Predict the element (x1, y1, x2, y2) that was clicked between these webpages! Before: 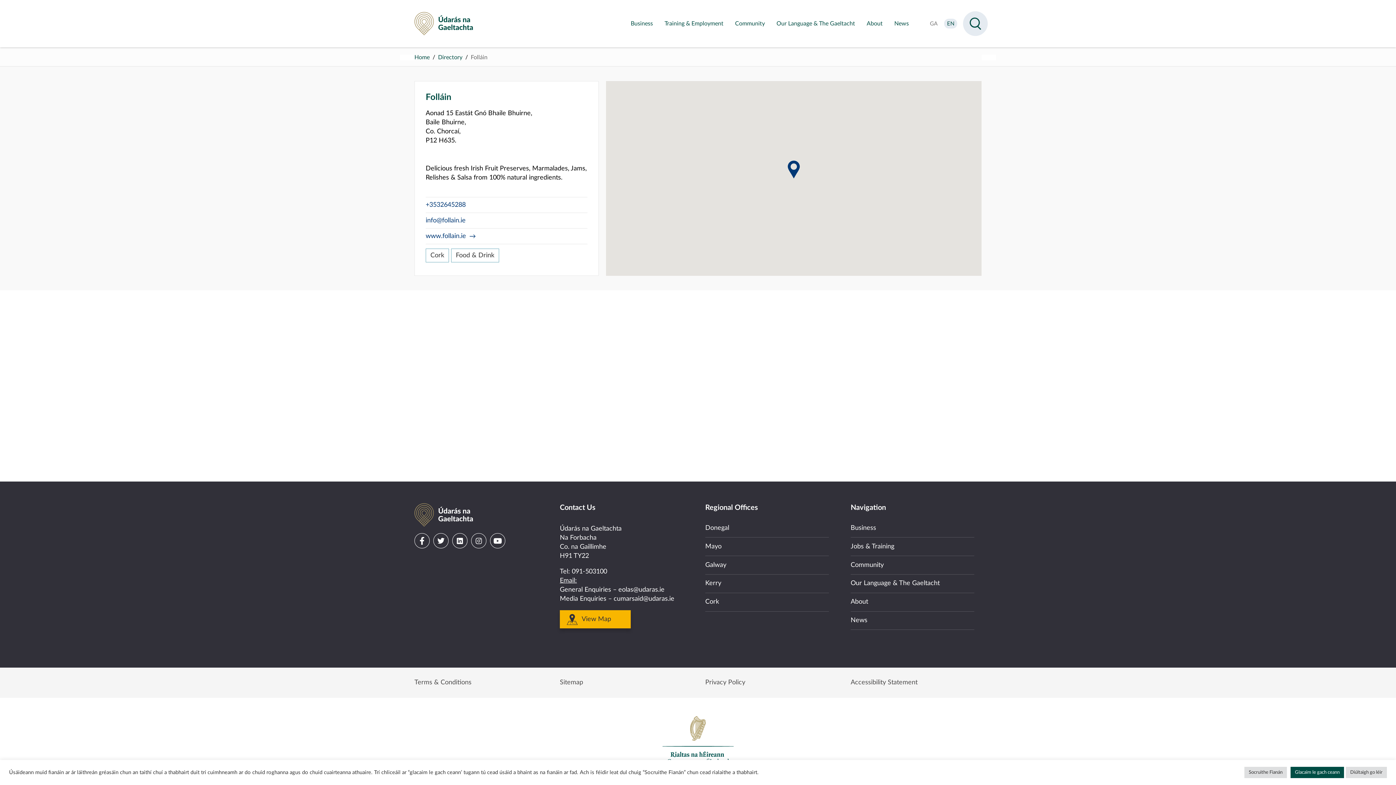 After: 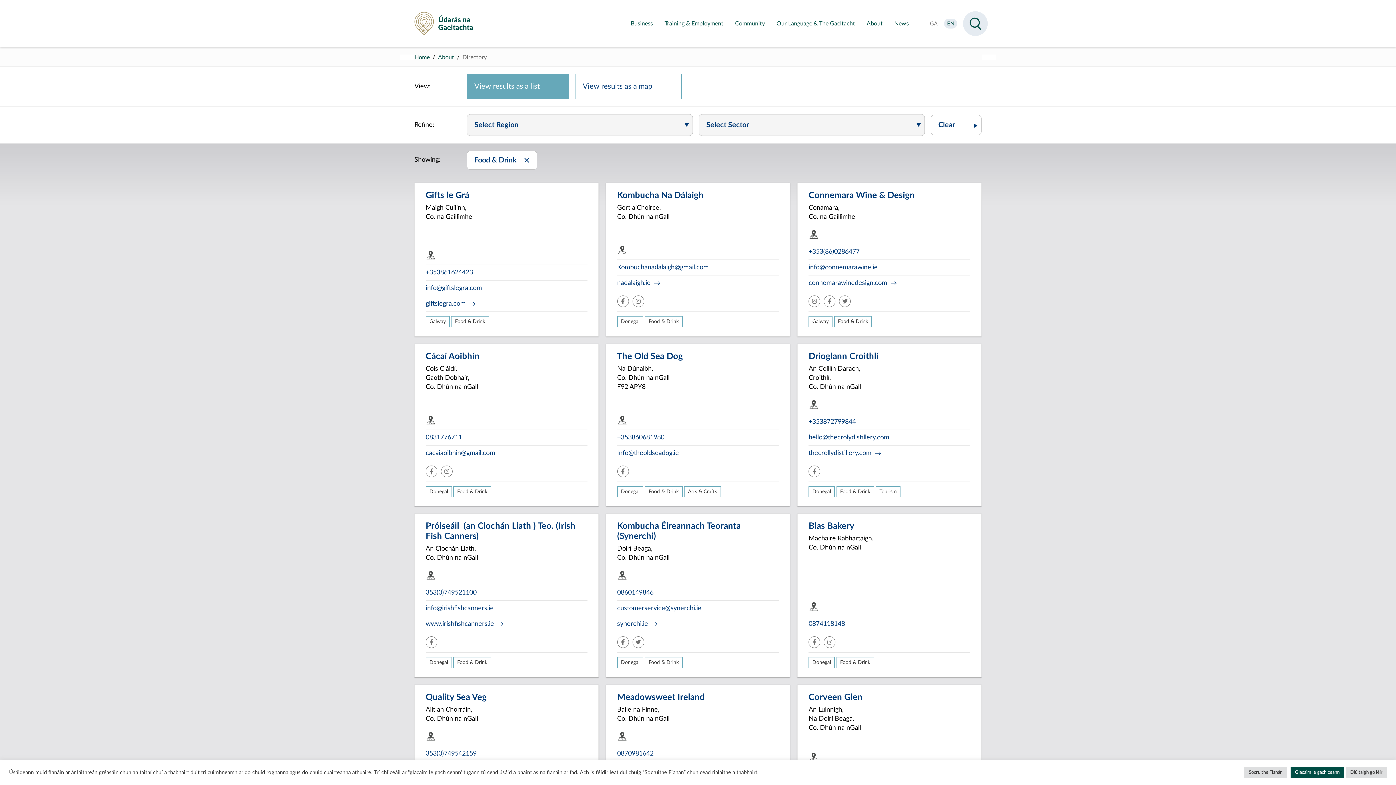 Action: bbox: (451, 248, 499, 262) label: Food & Drink